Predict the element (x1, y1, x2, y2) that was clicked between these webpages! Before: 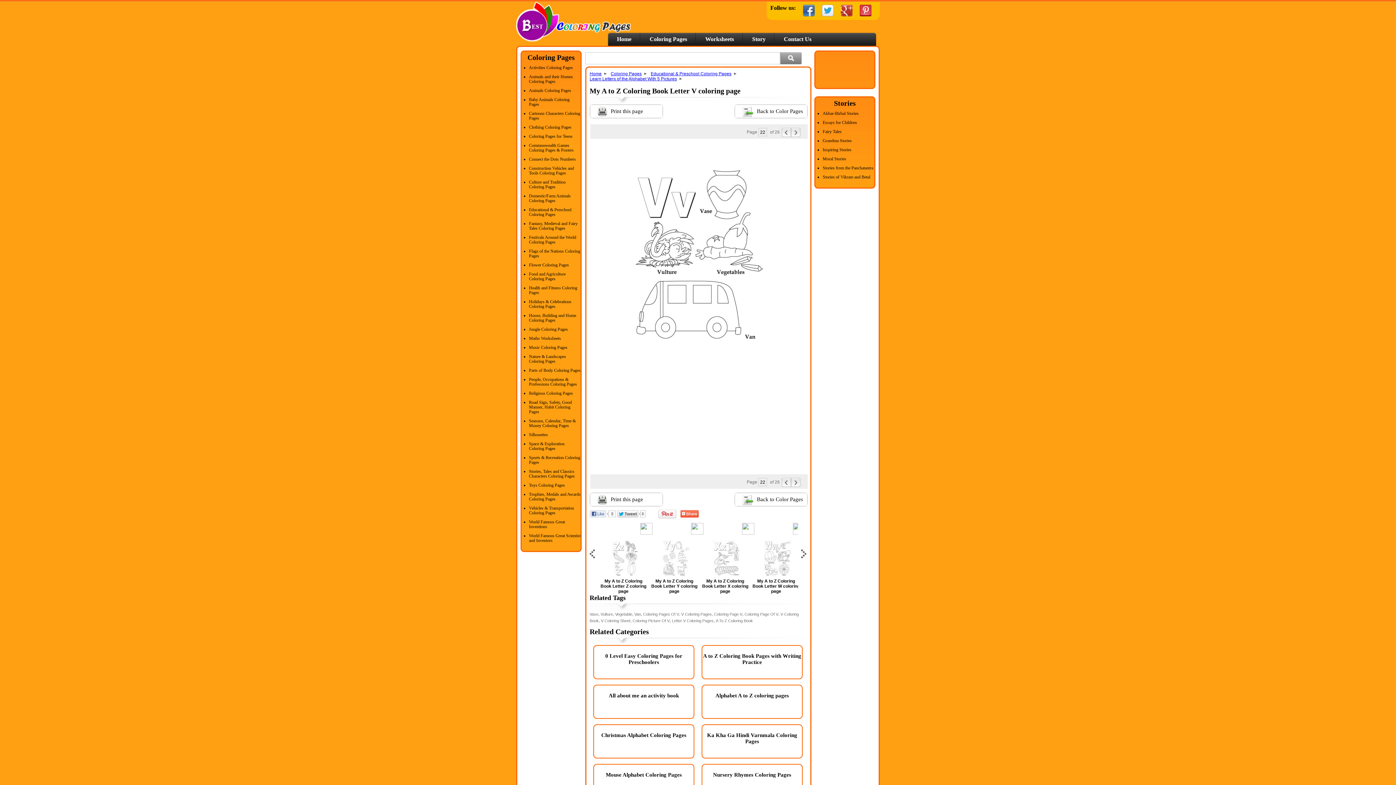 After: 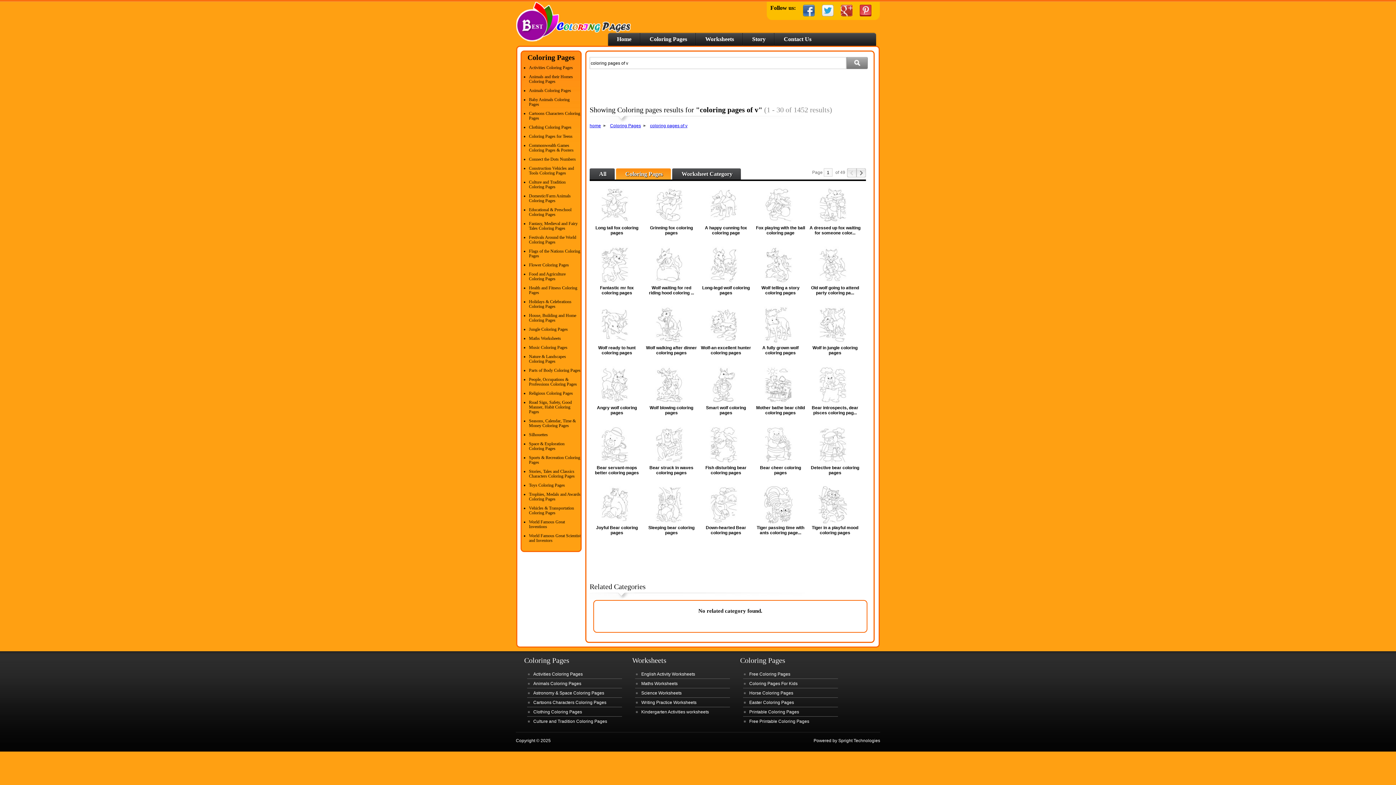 Action: bbox: (643, 612, 679, 620) label: Coloring Pages Of V